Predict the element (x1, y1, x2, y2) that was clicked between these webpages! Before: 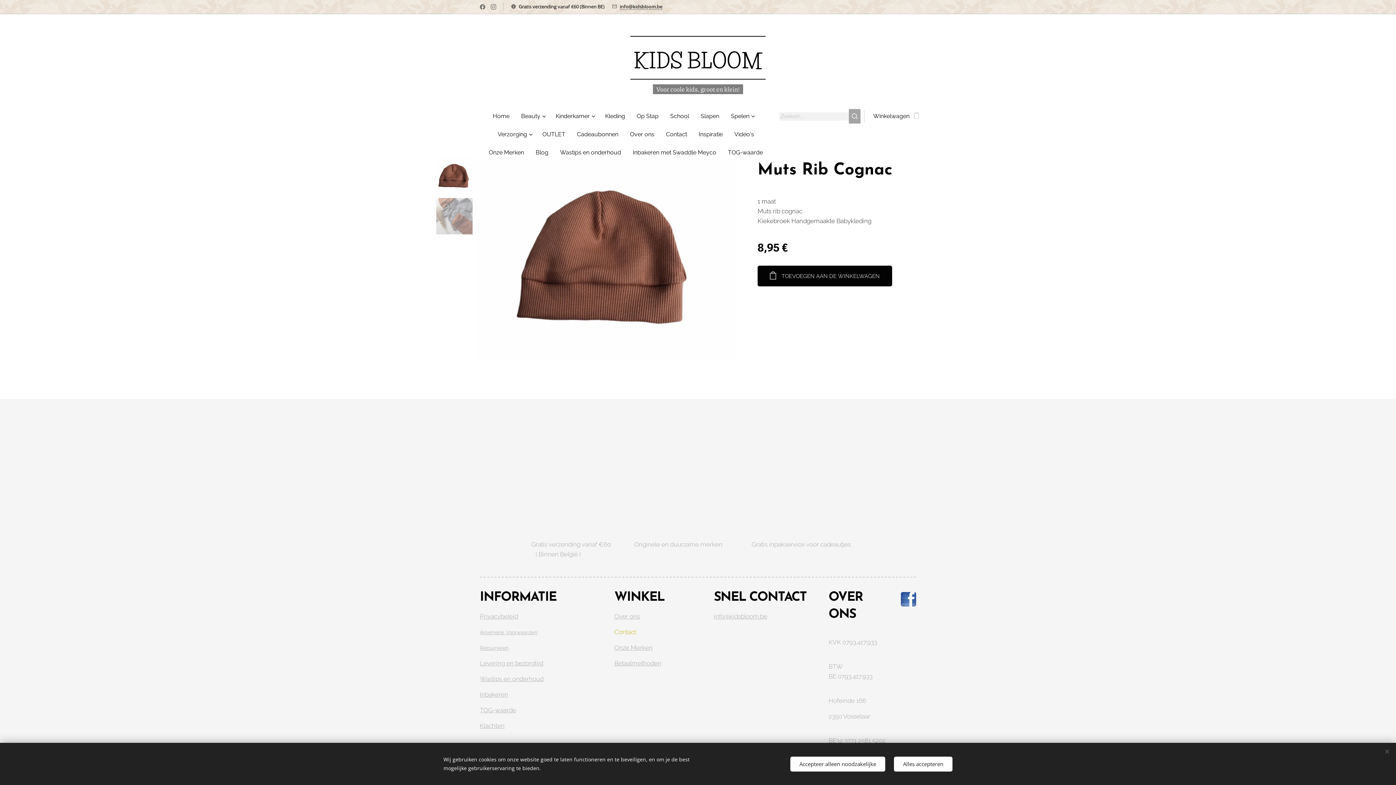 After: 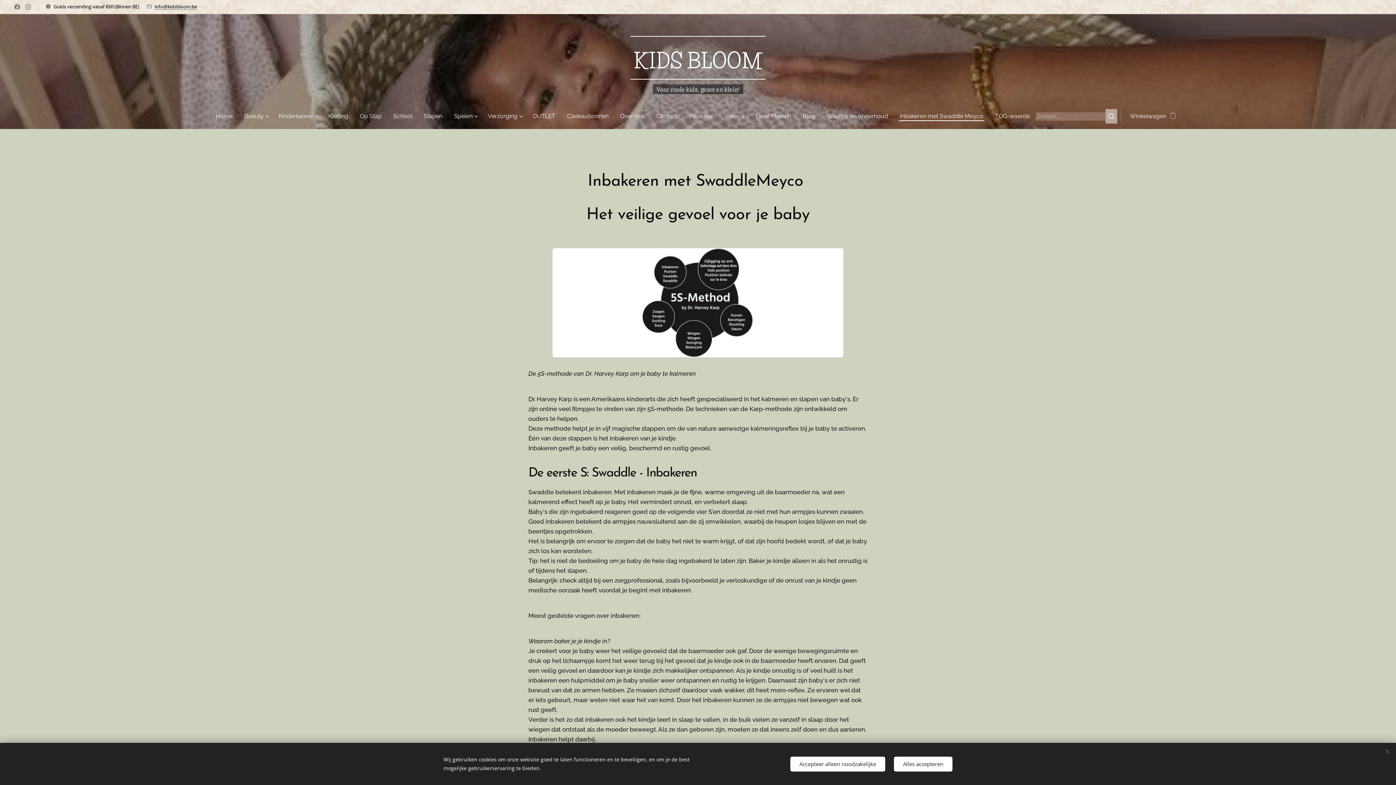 Action: label: Inbakeren bbox: (480, 691, 508, 698)